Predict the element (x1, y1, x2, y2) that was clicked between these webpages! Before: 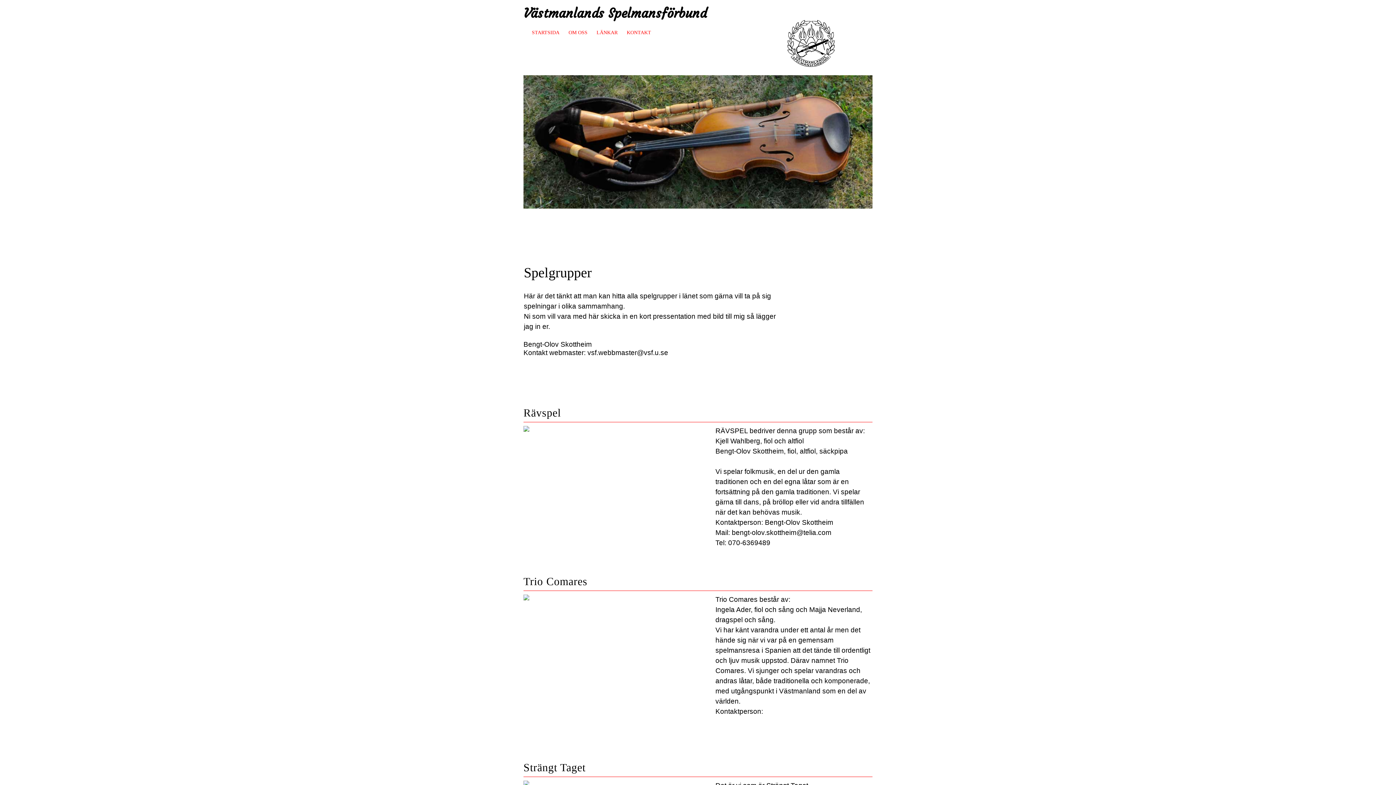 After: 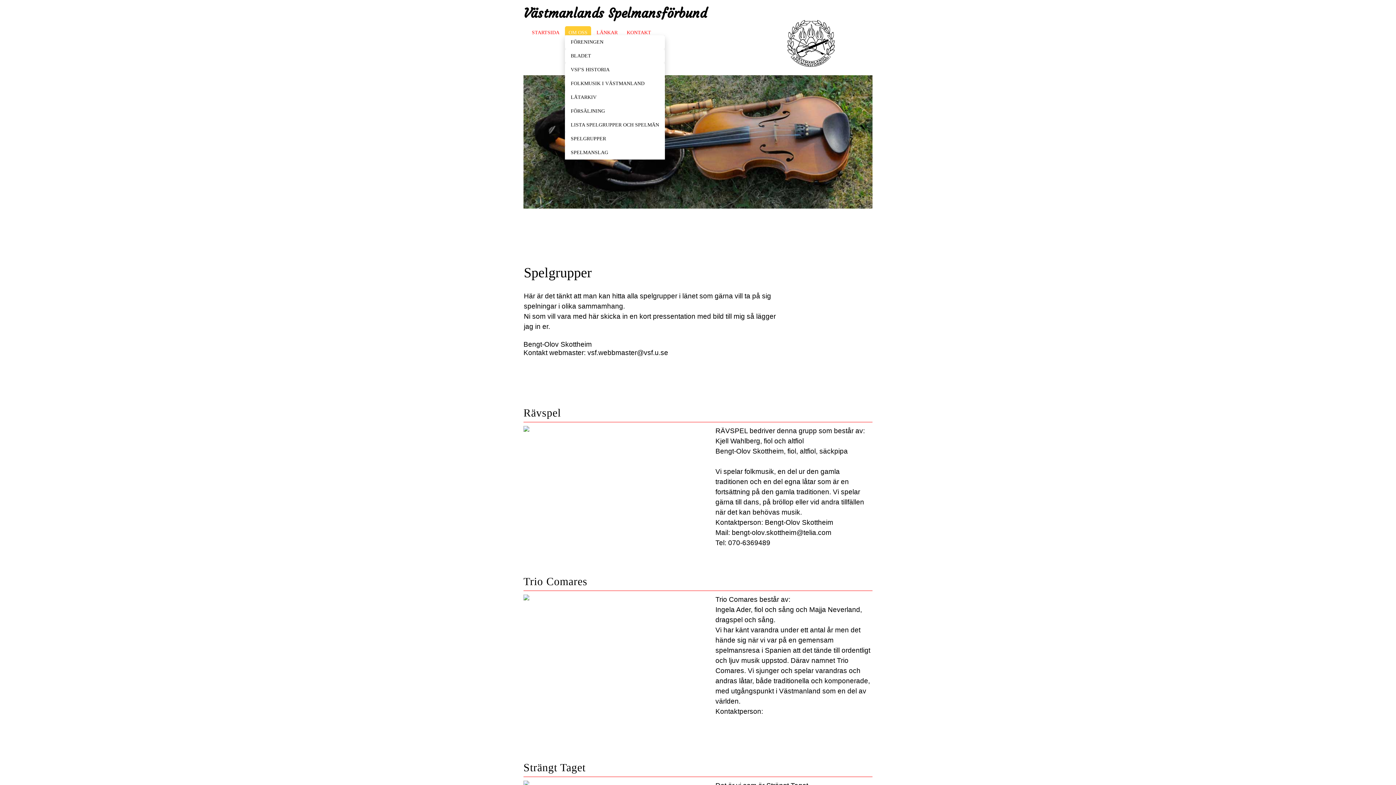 Action: label: OM OSS bbox: (565, 26, 591, 38)